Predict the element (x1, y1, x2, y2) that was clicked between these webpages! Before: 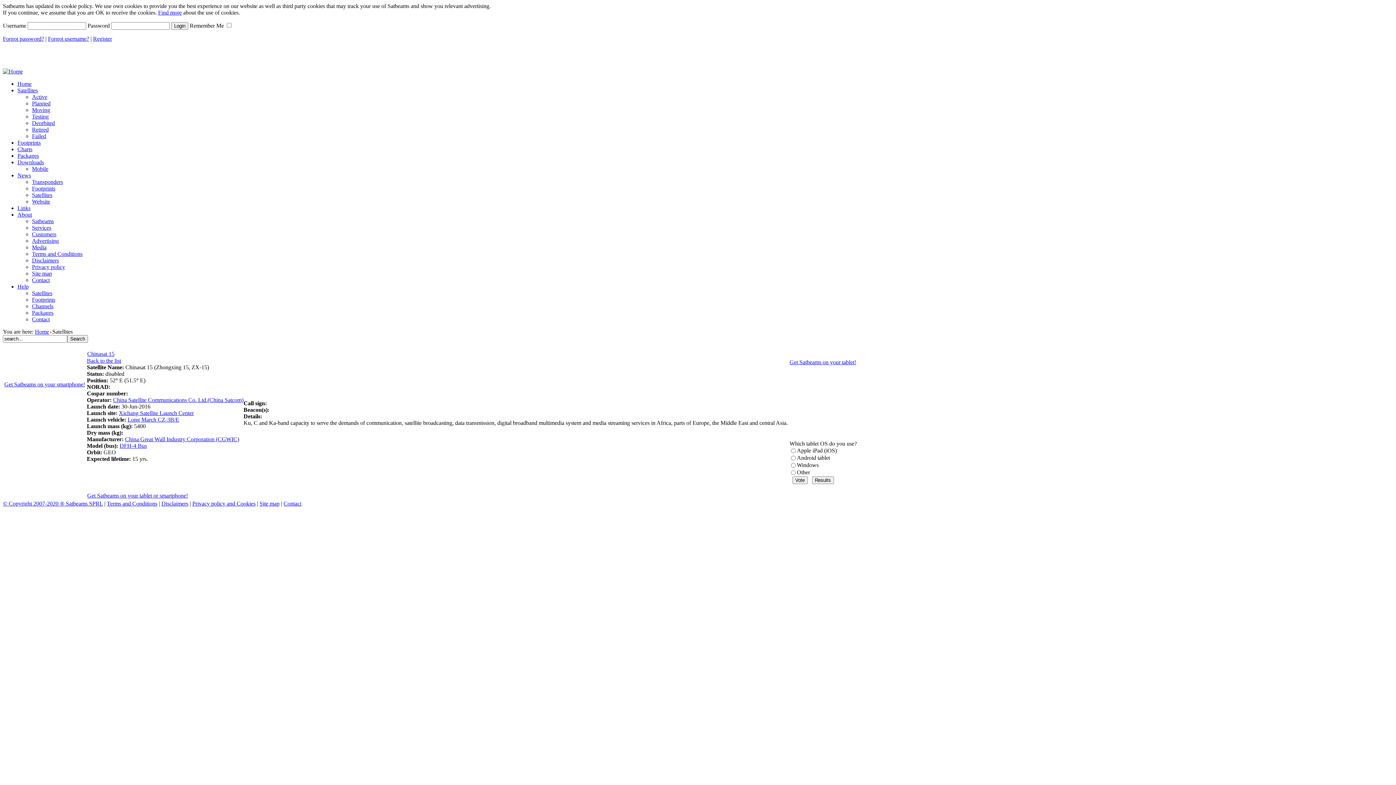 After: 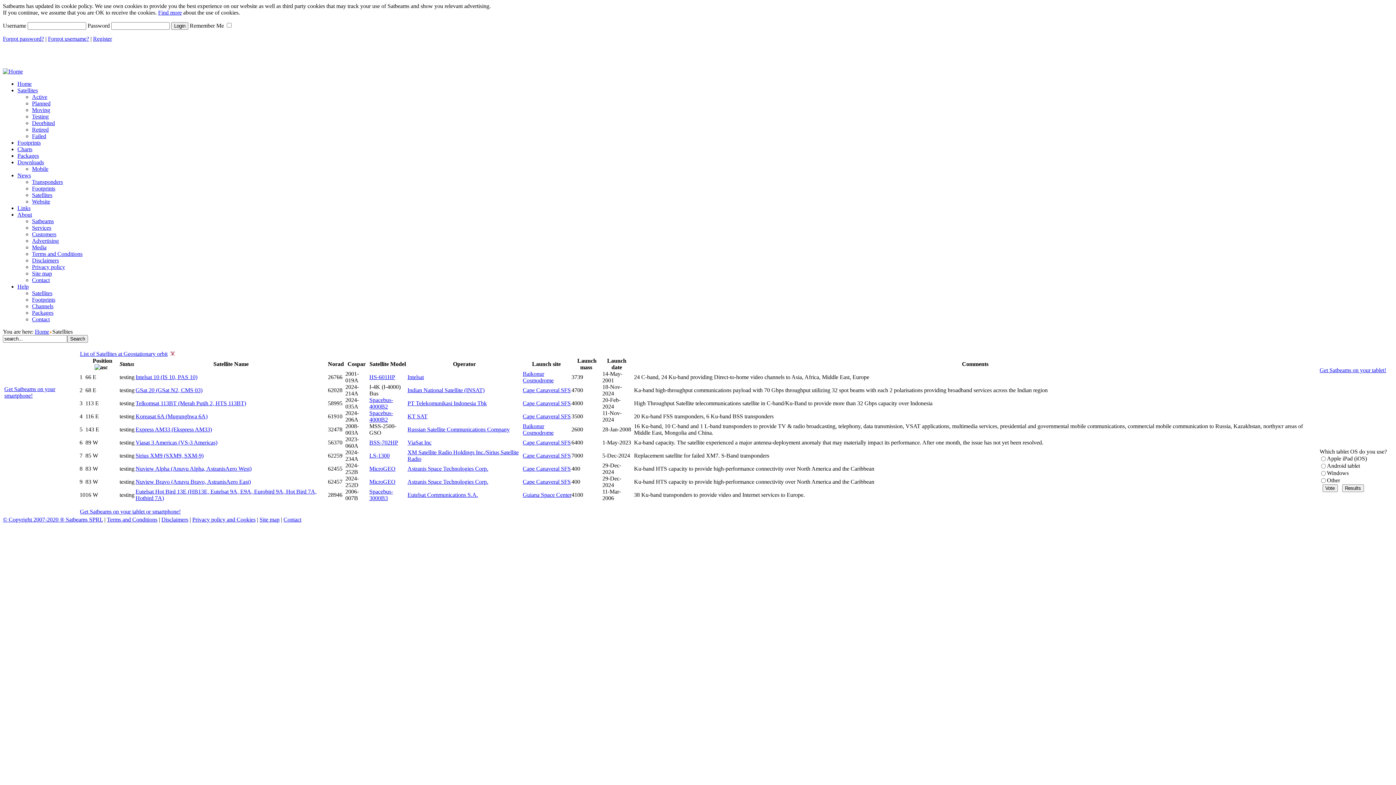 Action: label: Testing bbox: (32, 113, 48, 119)